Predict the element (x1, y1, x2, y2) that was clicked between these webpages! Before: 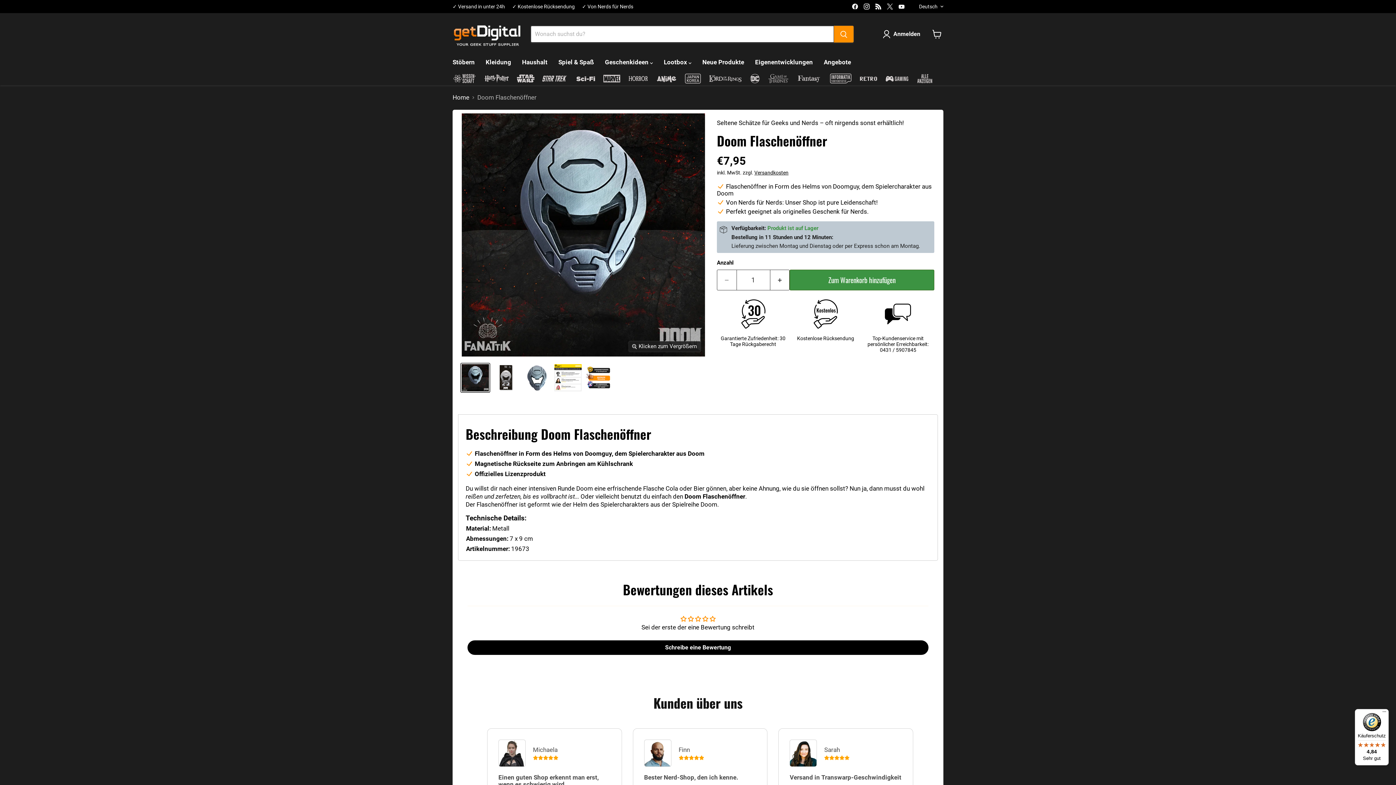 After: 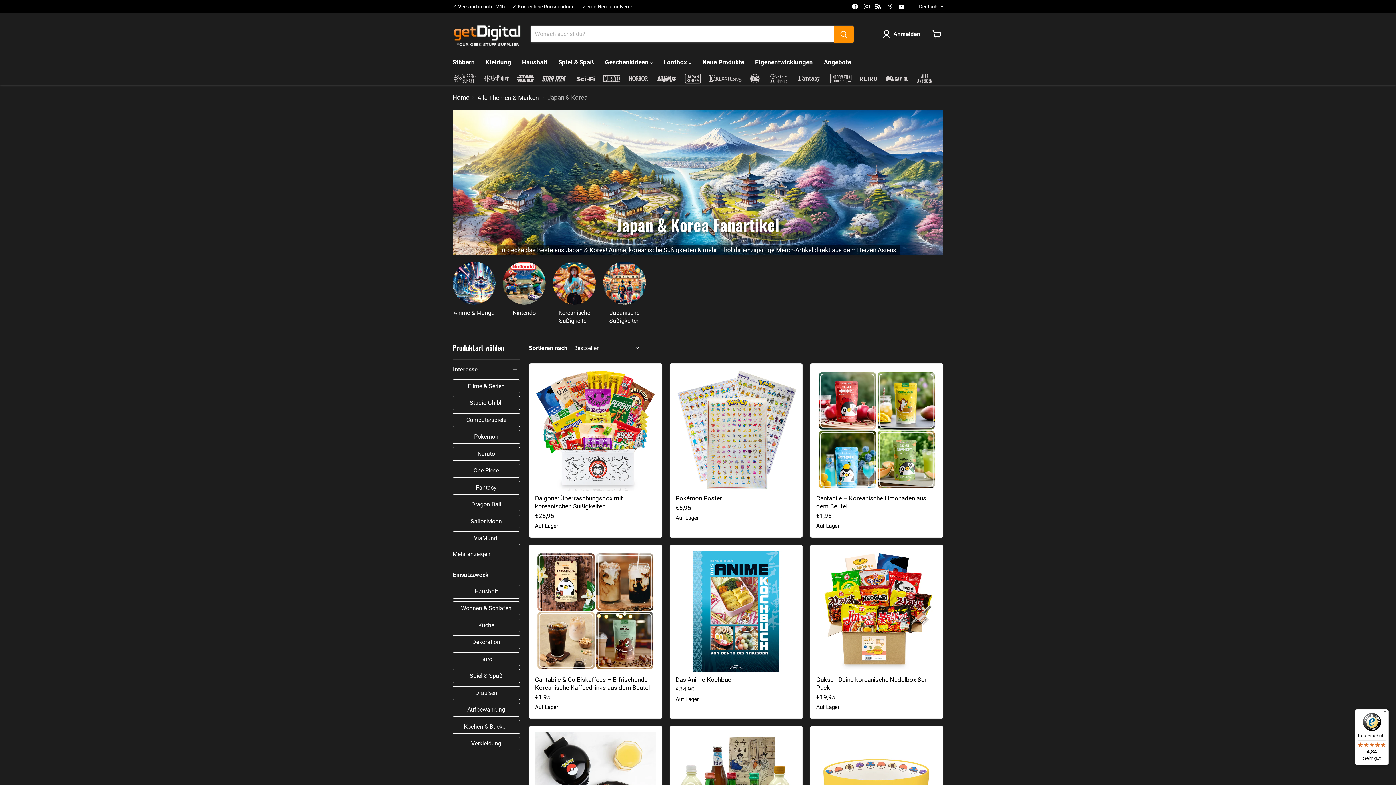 Action: bbox: (684, 73, 701, 85)